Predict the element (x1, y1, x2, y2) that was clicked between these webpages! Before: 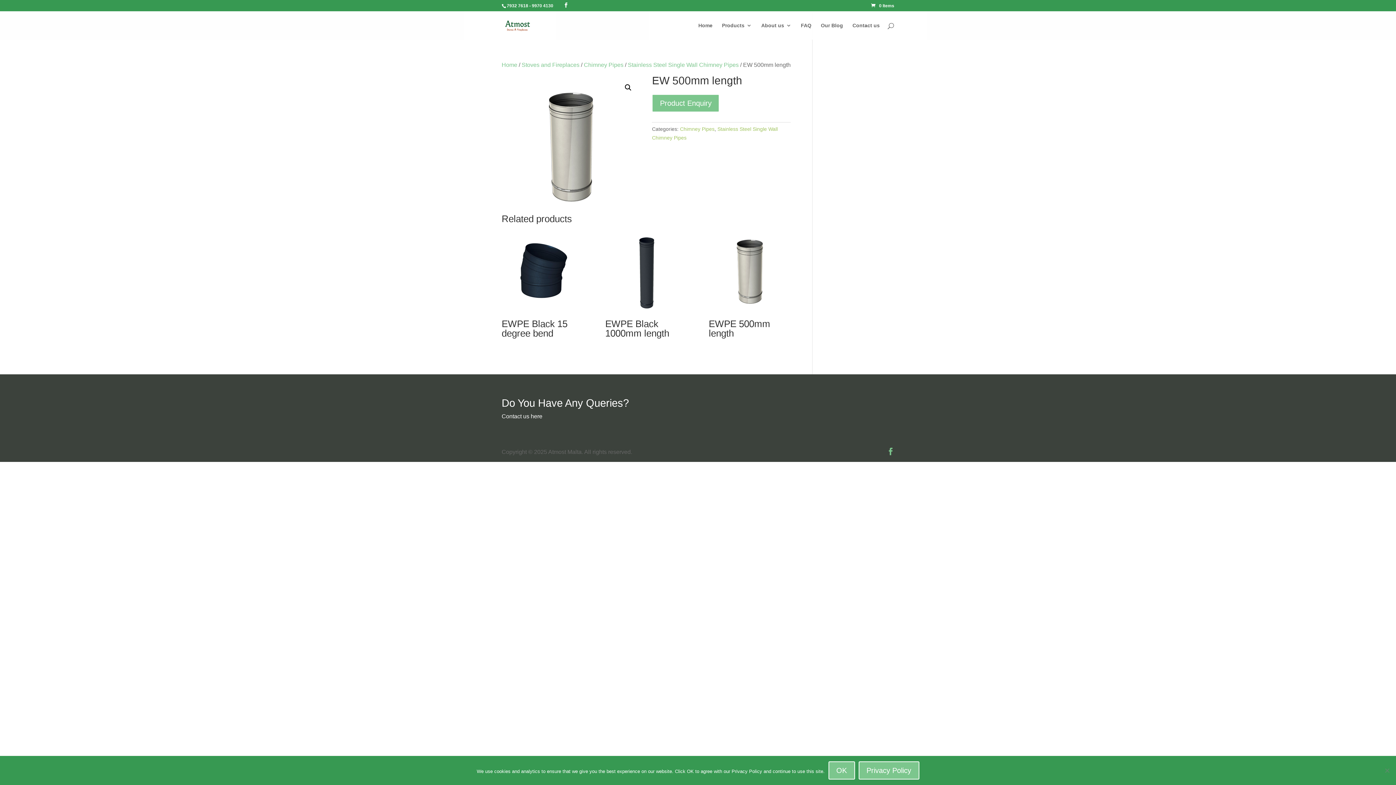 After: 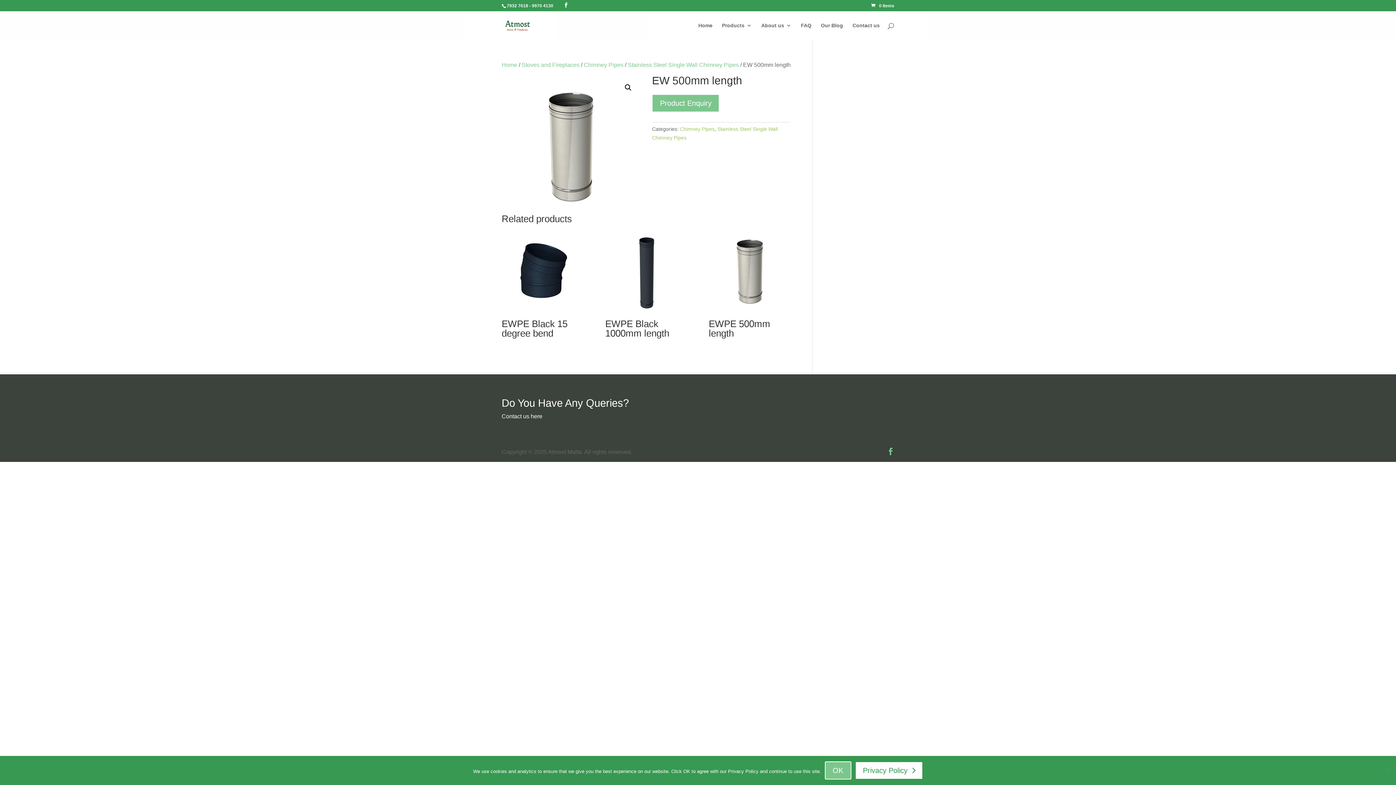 Action: bbox: (858, 761, 919, 780) label: Privacy Policy